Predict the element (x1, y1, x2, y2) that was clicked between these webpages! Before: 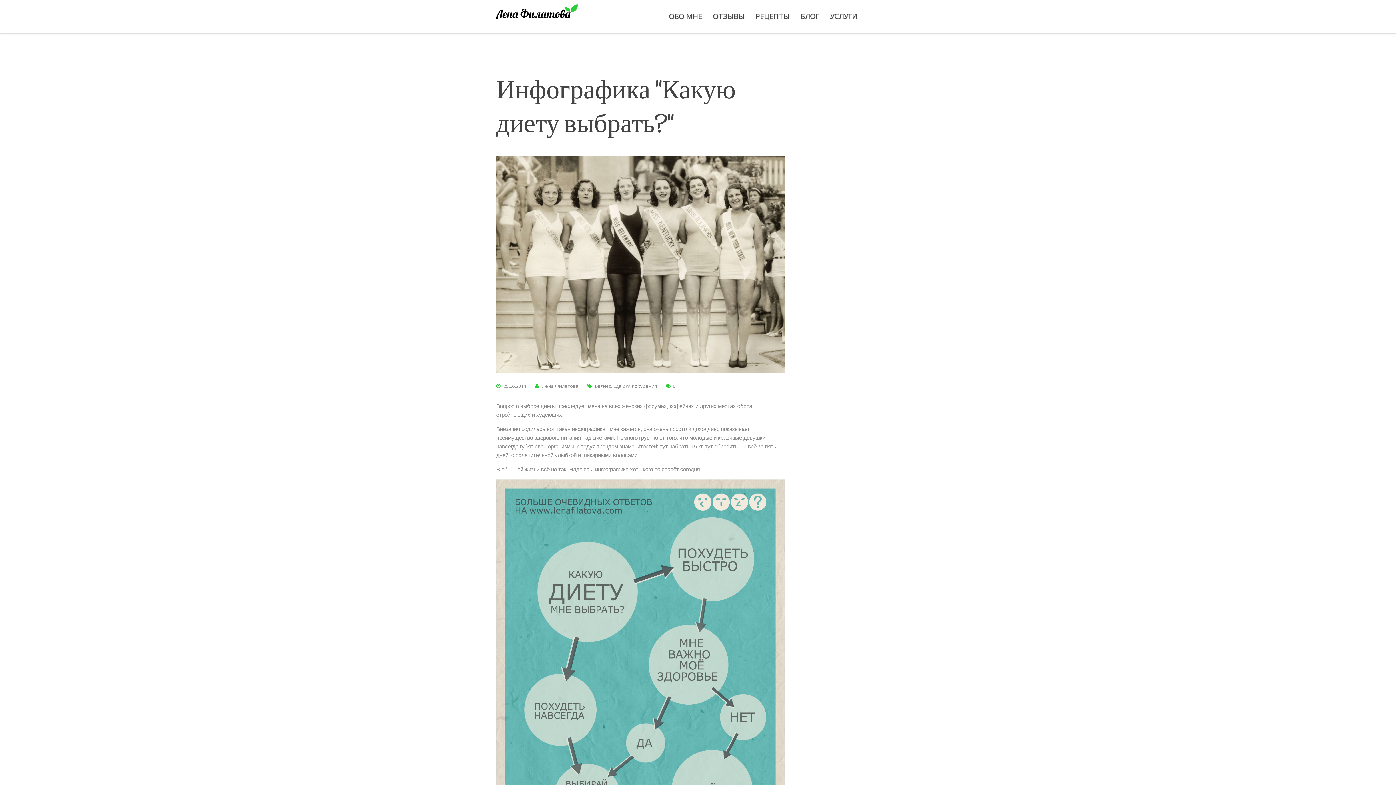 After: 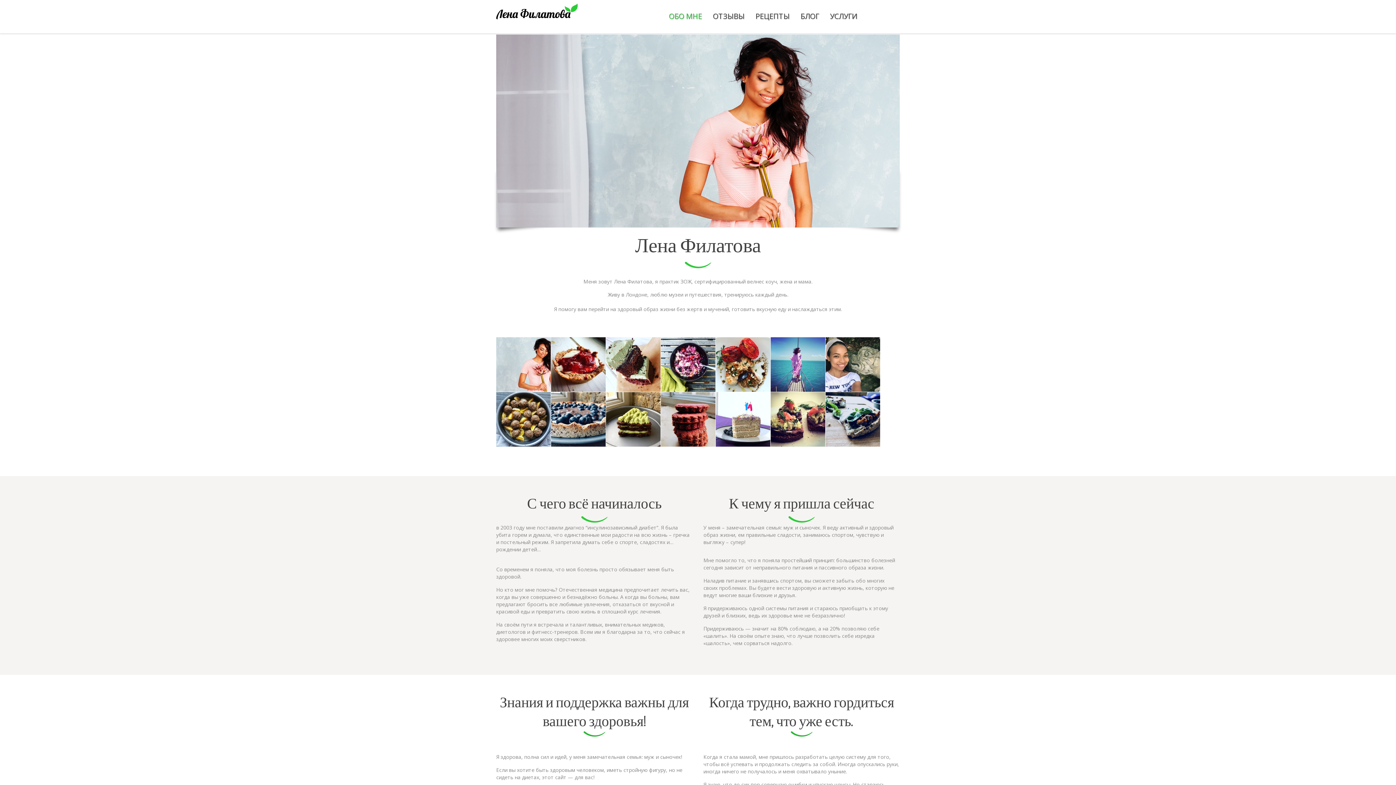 Action: bbox: (669, 11, 702, 21) label: ОБО МНЕ